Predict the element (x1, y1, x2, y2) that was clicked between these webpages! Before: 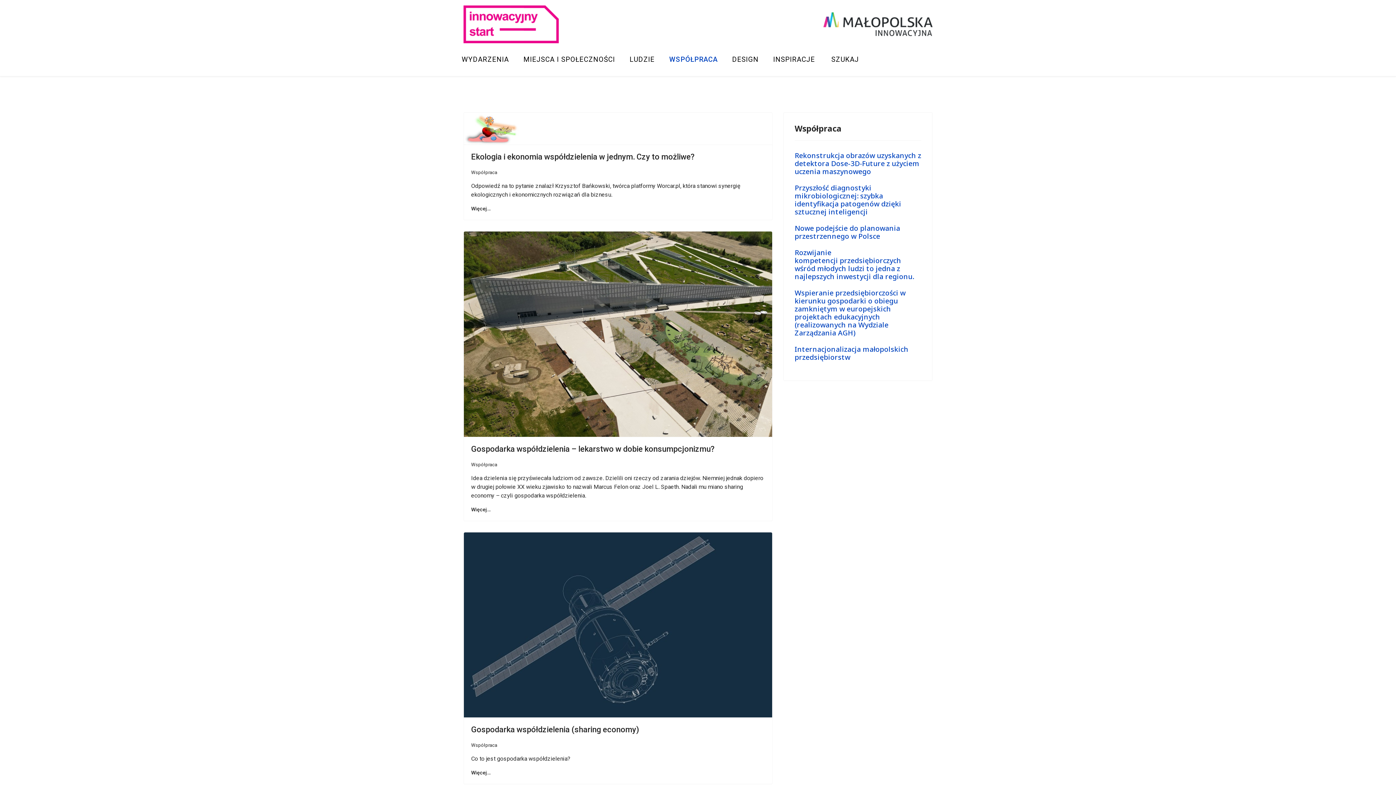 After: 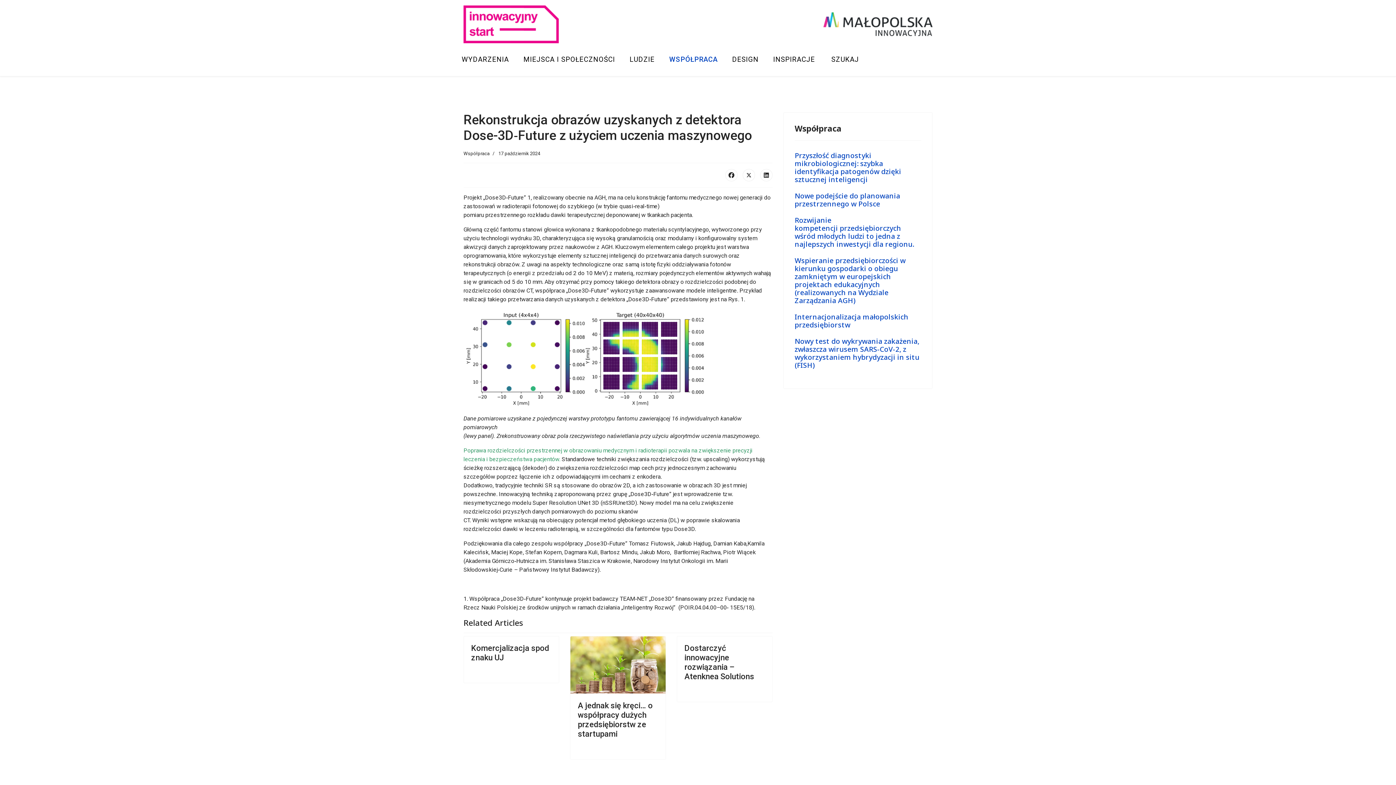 Action: bbox: (794, 150, 921, 176) label: Rekonstrukcja obrazów uzyskanych z detektora Dose-3D‑Future z użyciem uczenia maszynowego